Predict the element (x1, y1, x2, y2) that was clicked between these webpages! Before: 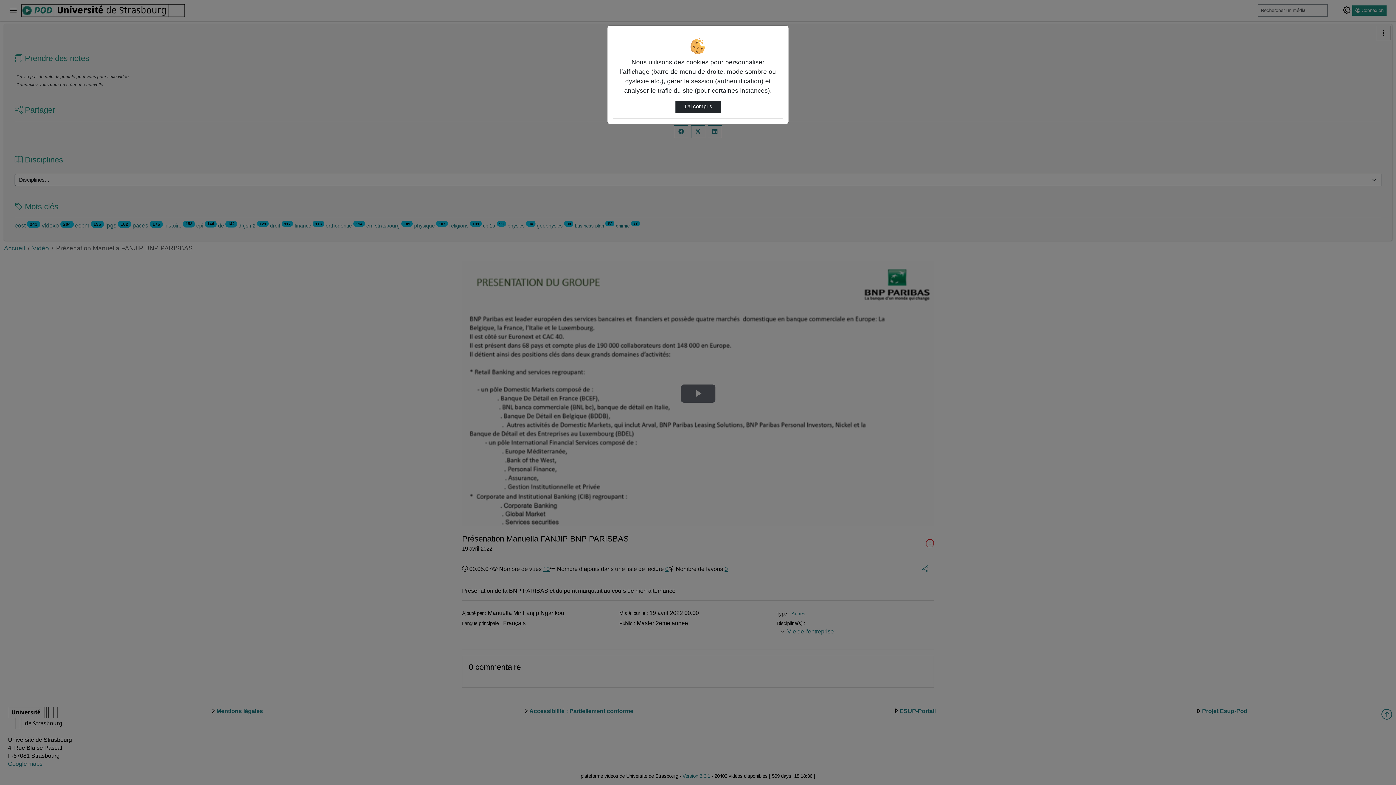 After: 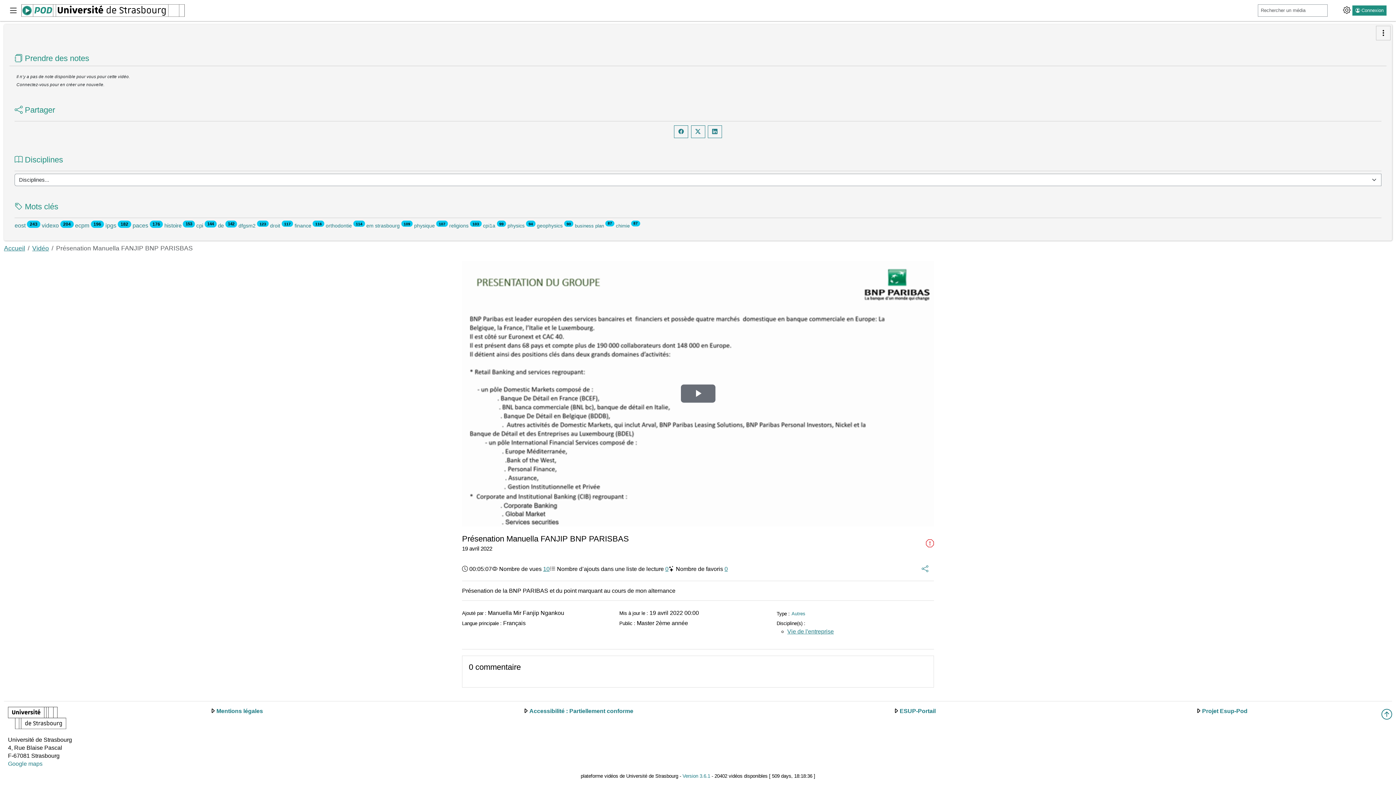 Action: label: J’ai compris bbox: (675, 100, 720, 113)